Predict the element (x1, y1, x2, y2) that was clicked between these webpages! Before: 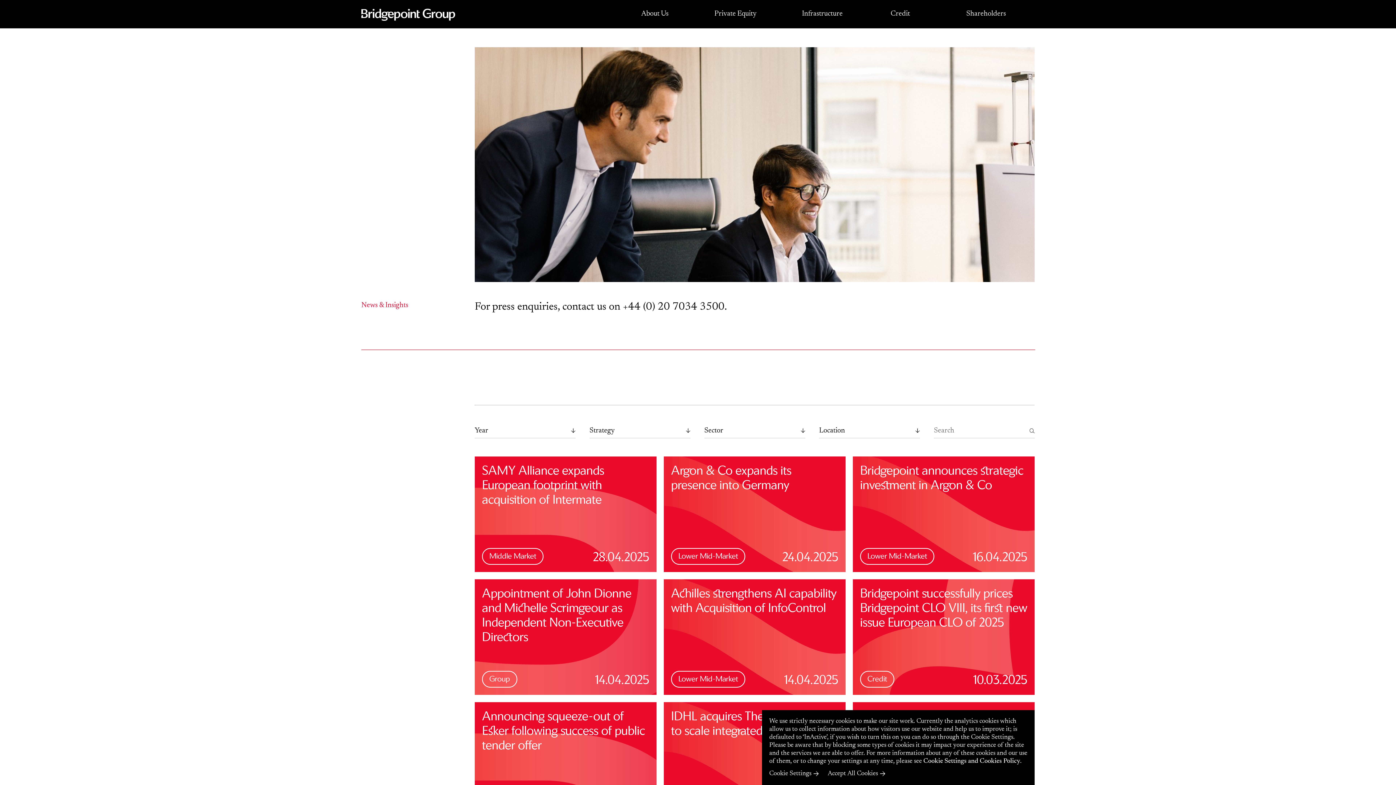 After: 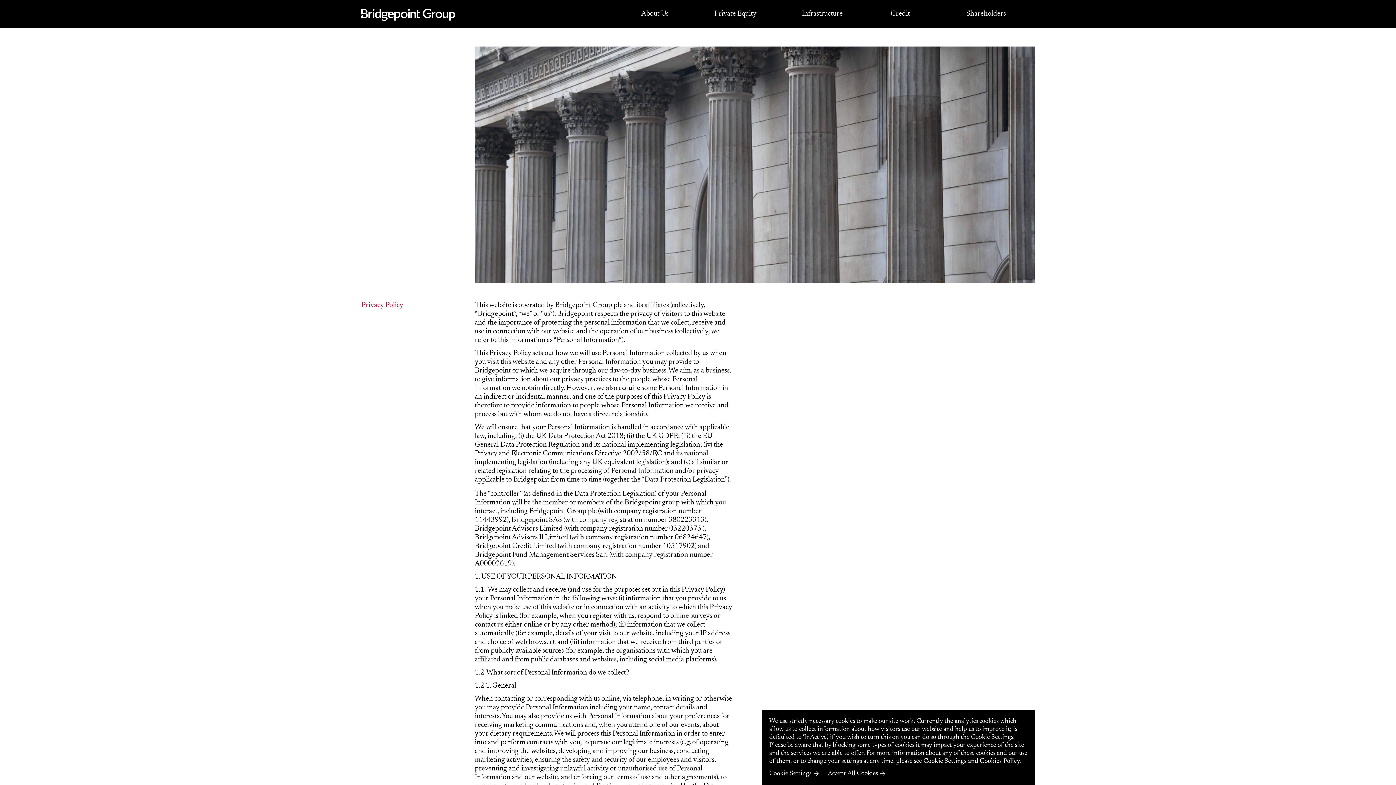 Action: label: Cookie Settings and Cookies Policy bbox: (923, 758, 1020, 765)